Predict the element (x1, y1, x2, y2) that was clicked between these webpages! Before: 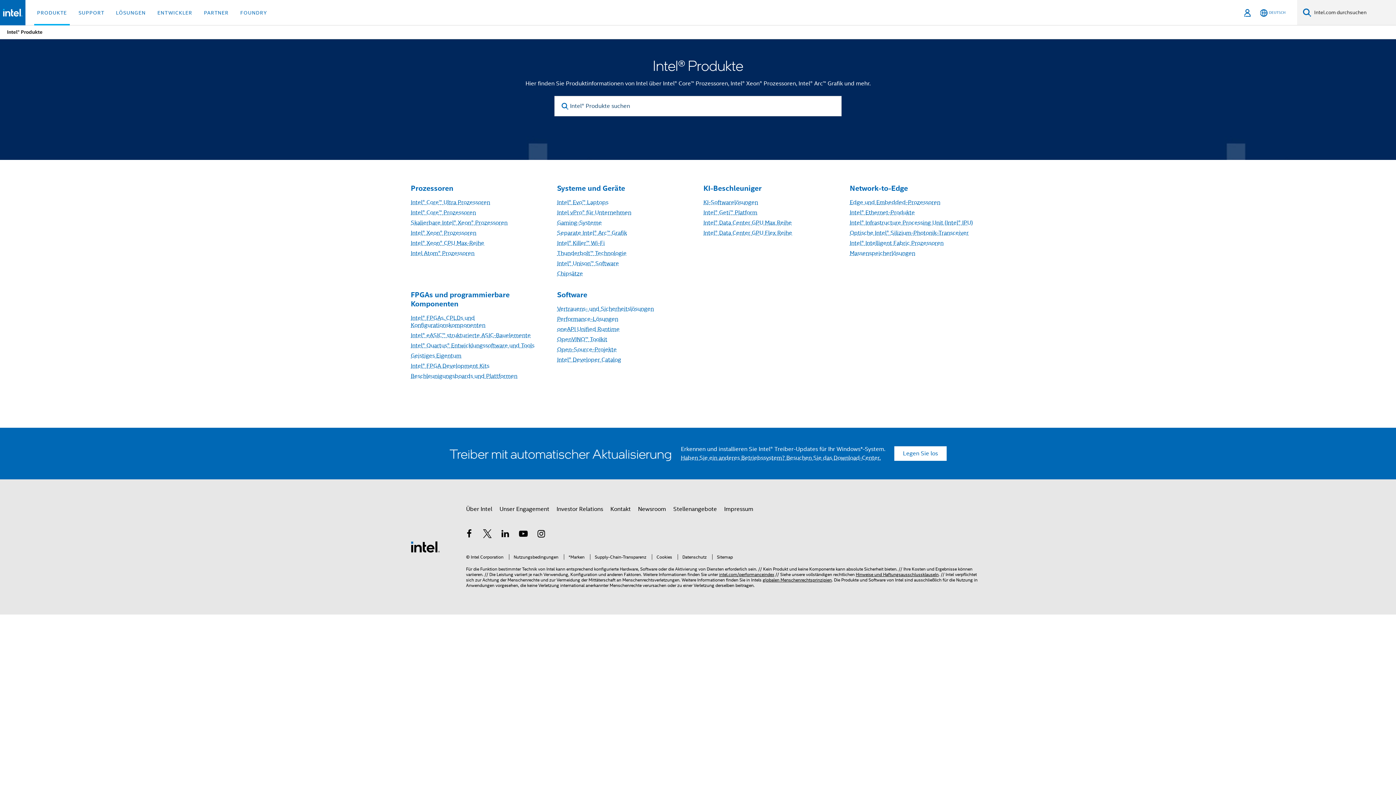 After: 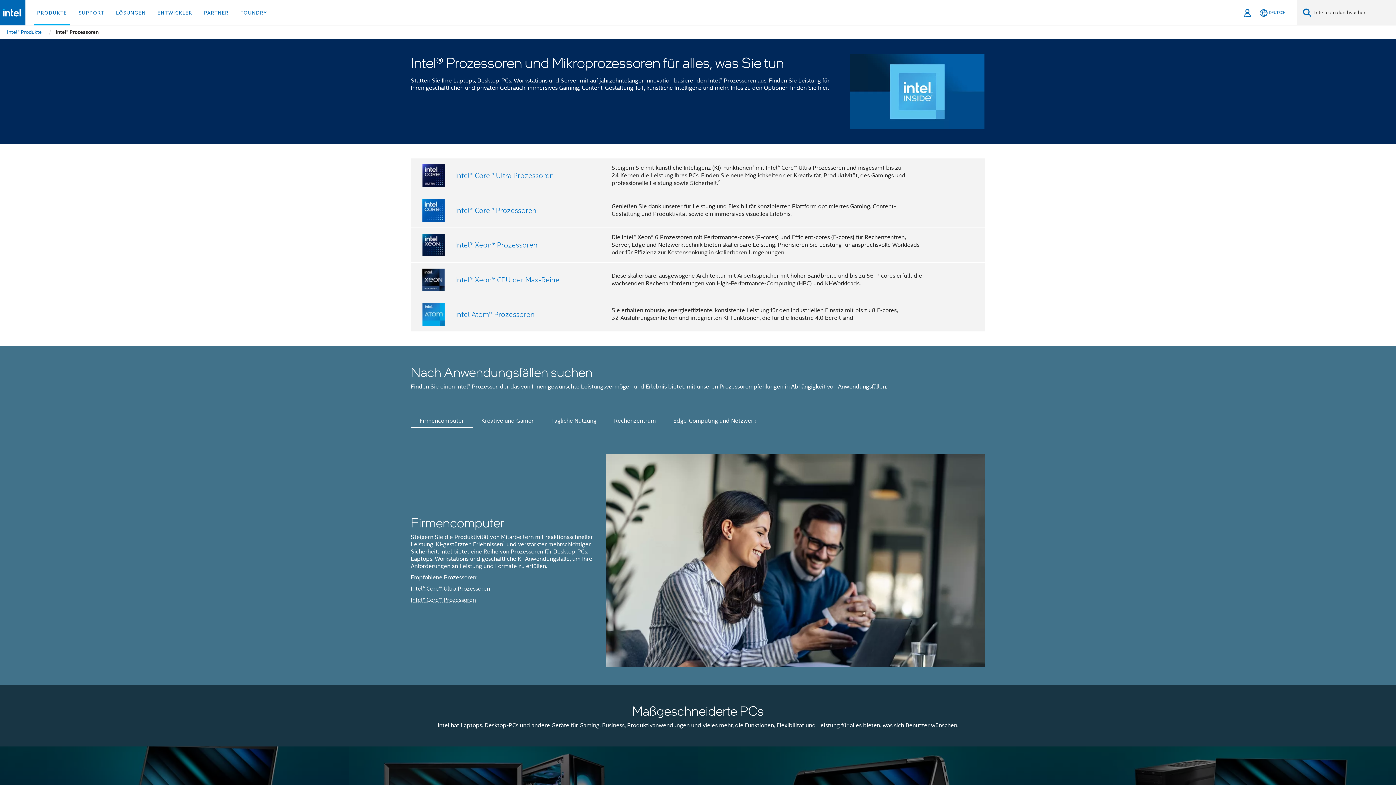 Action: bbox: (410, 184, 453, 192) label: Prozessoren